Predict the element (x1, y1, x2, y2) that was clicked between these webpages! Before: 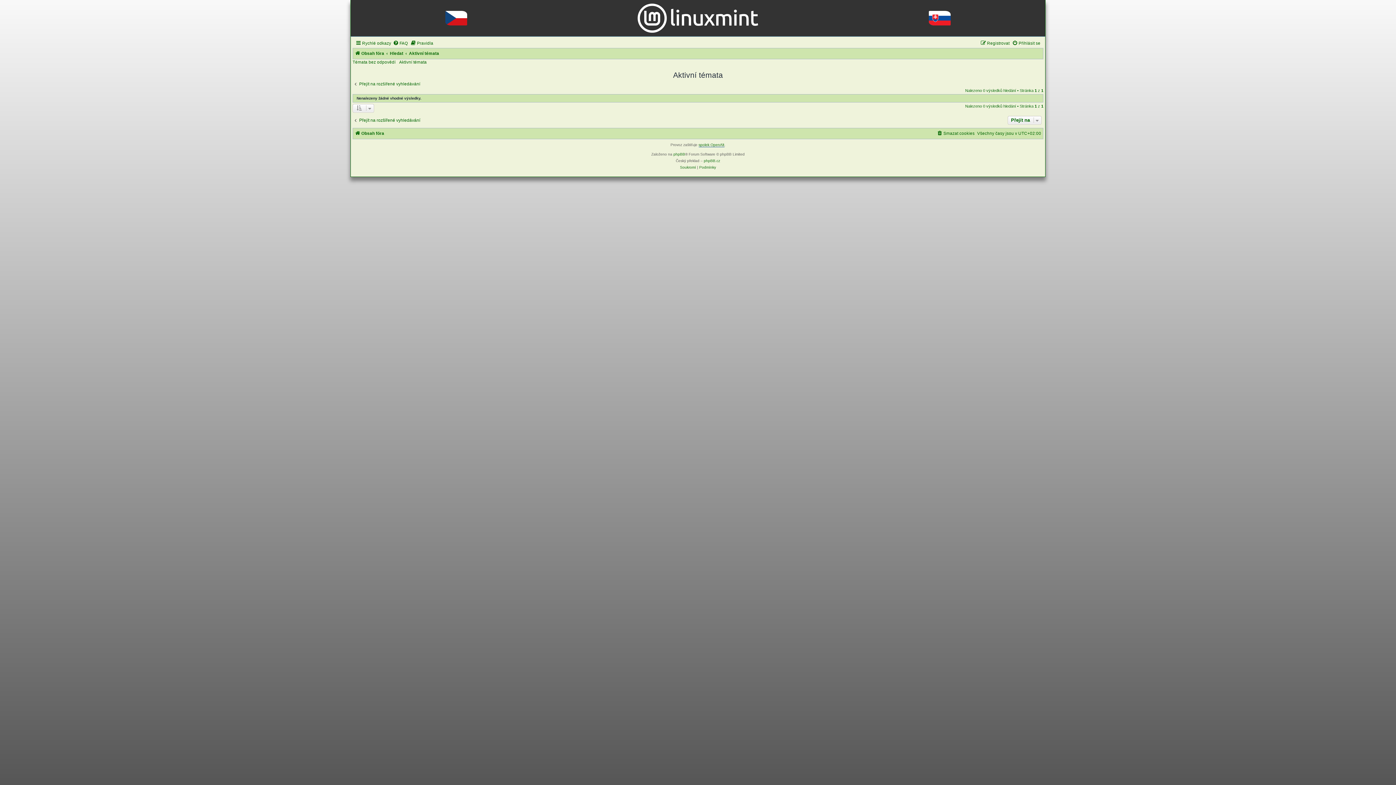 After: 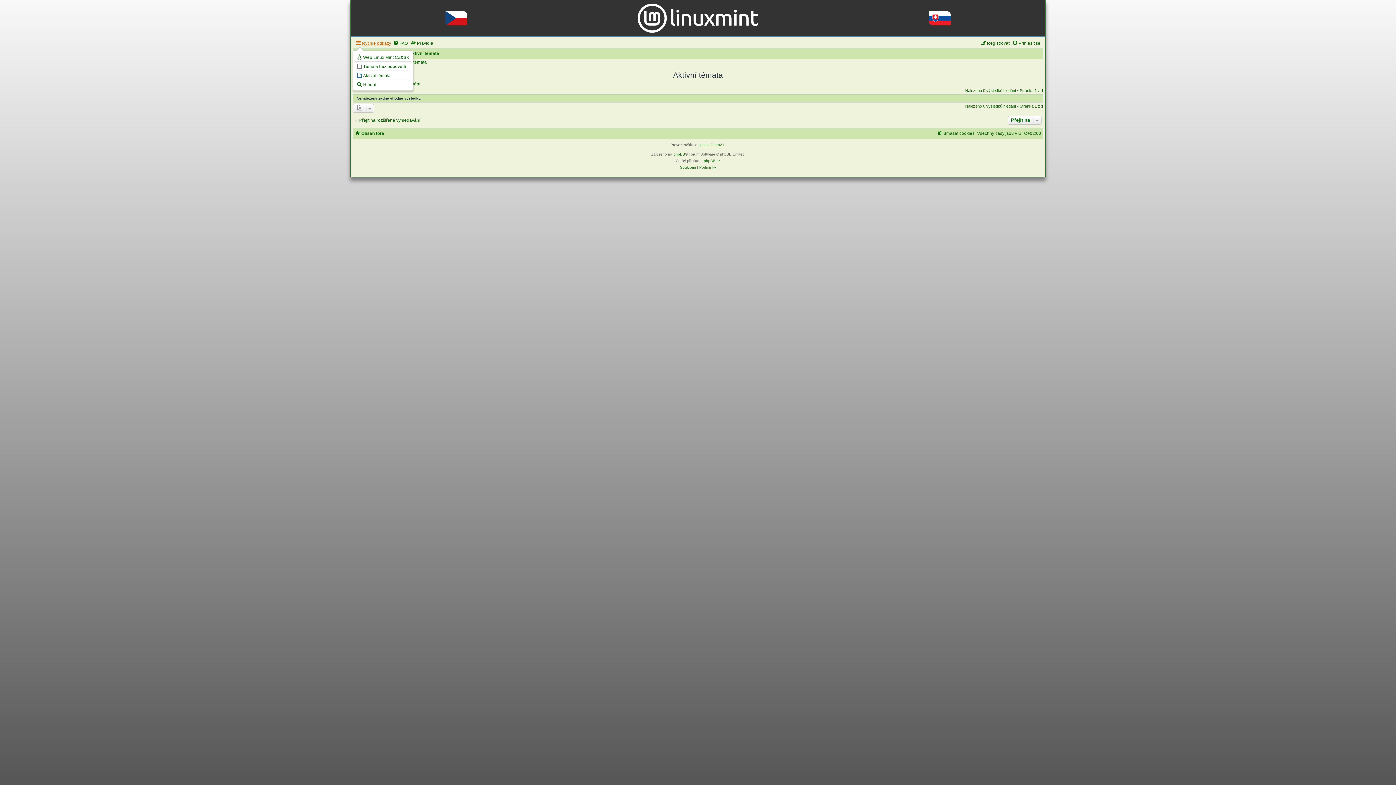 Action: bbox: (355, 38, 391, 47) label: Rychlé odkazy